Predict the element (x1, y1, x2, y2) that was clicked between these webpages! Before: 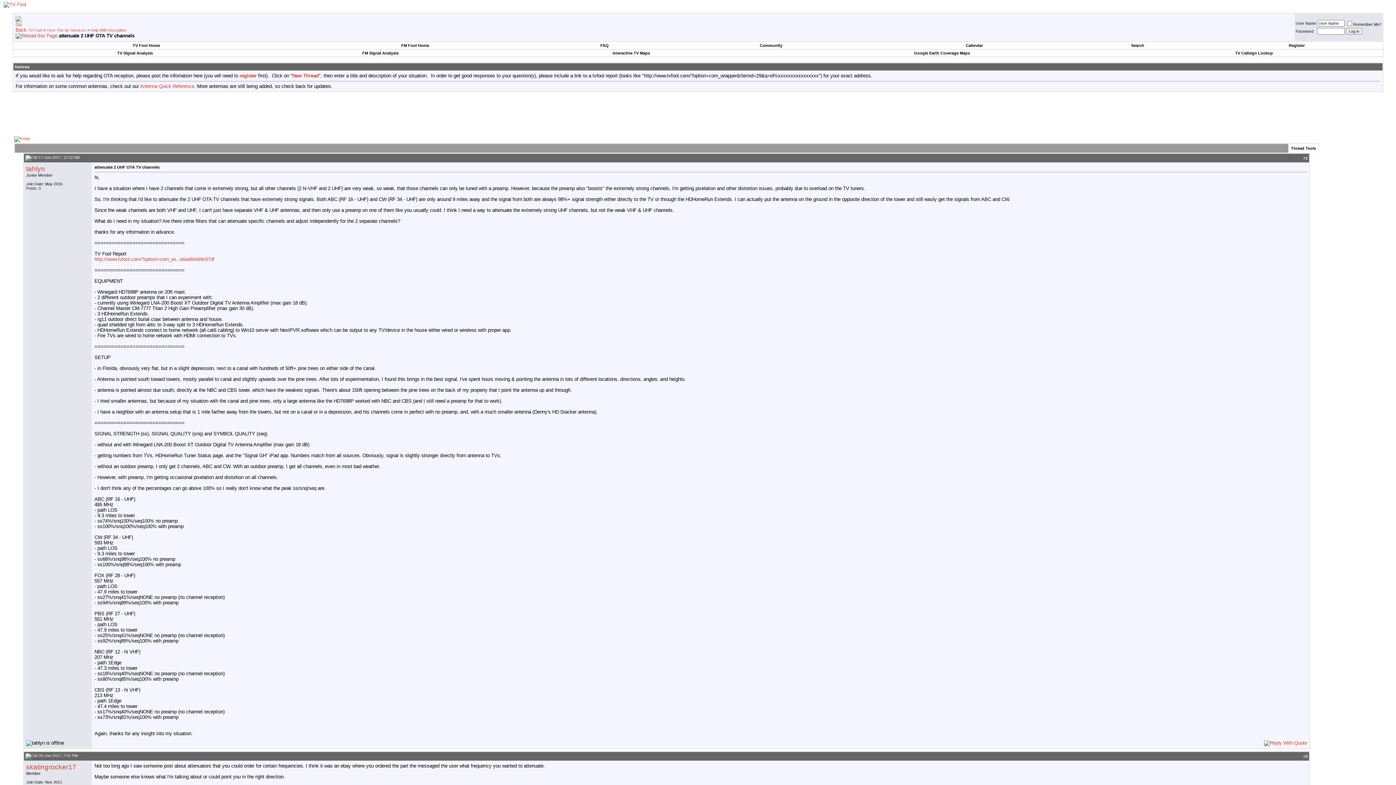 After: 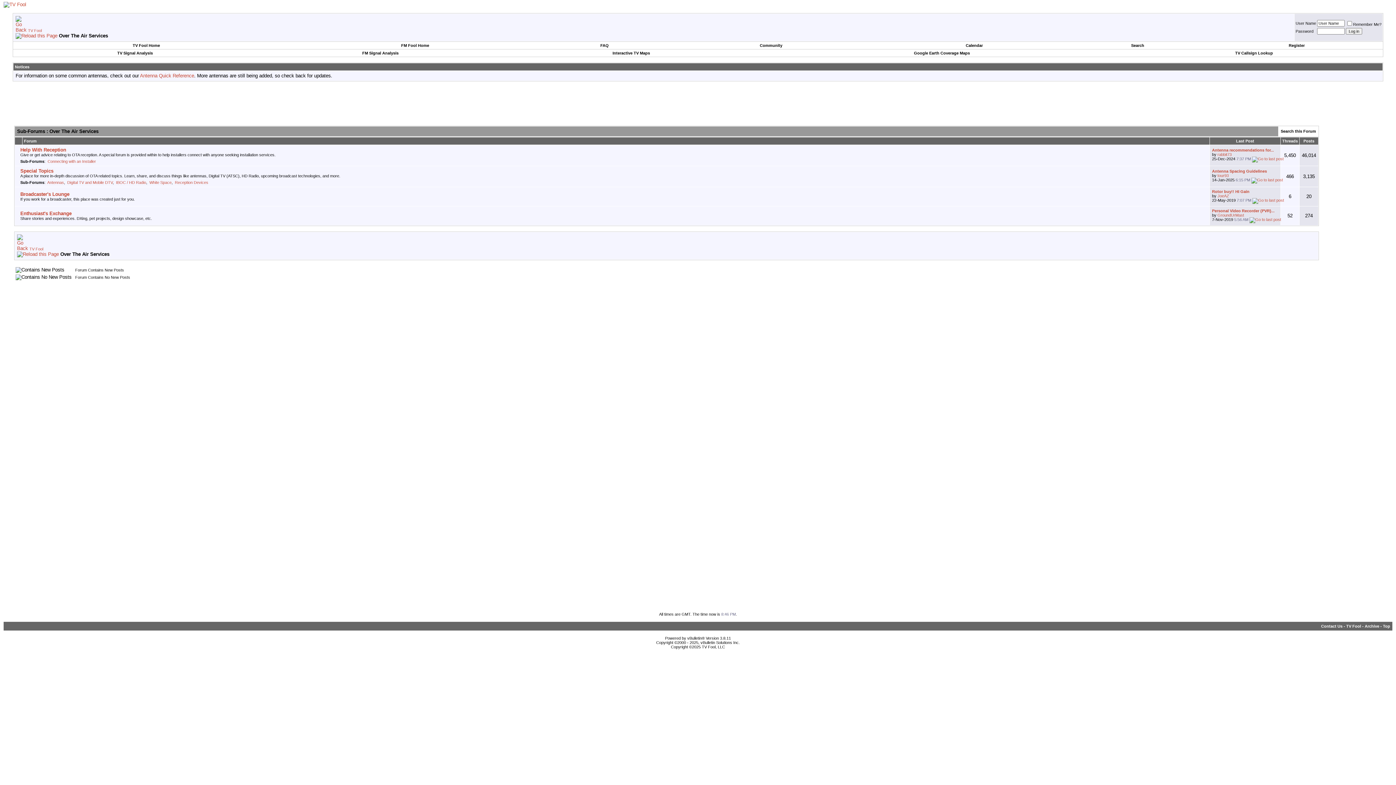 Action: bbox: (46, 28, 85, 32) label: Over The Air Services